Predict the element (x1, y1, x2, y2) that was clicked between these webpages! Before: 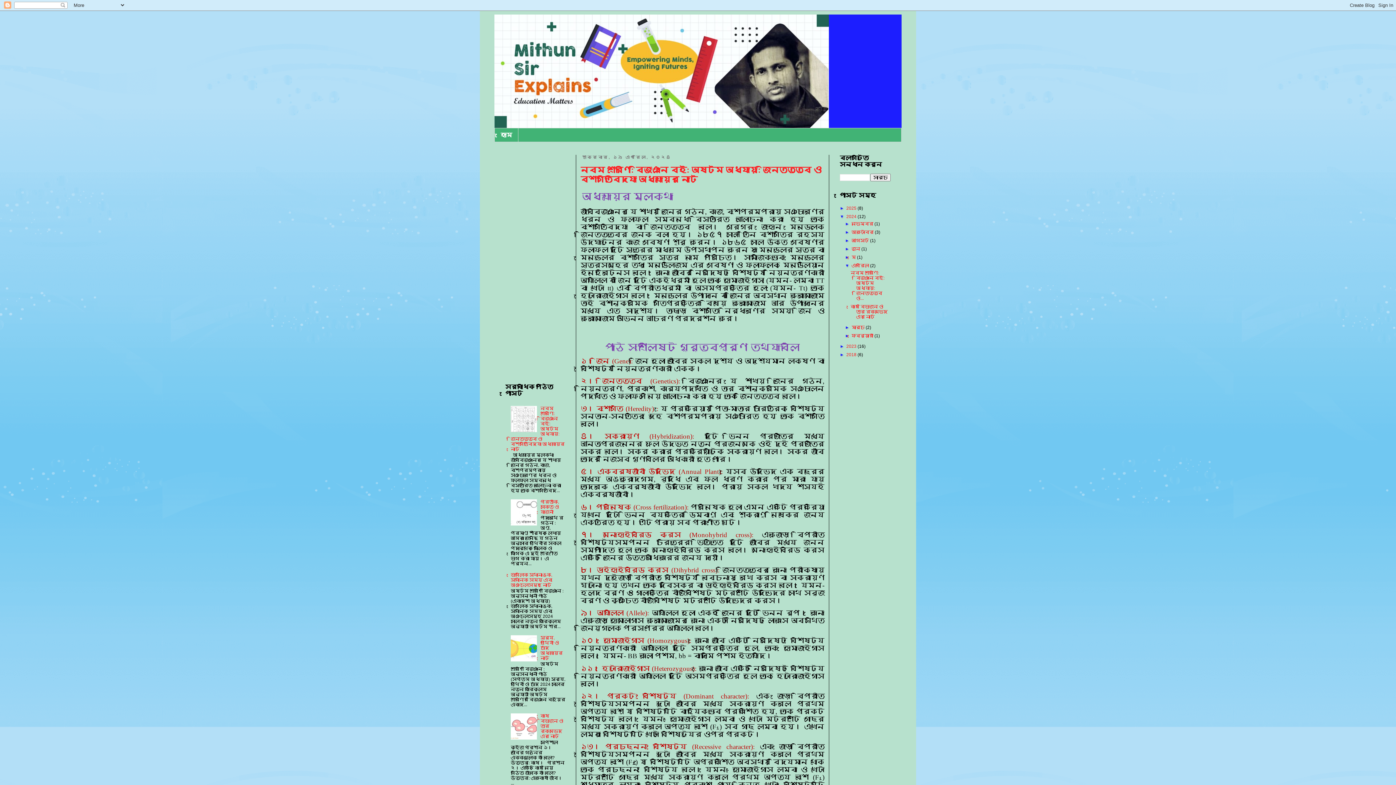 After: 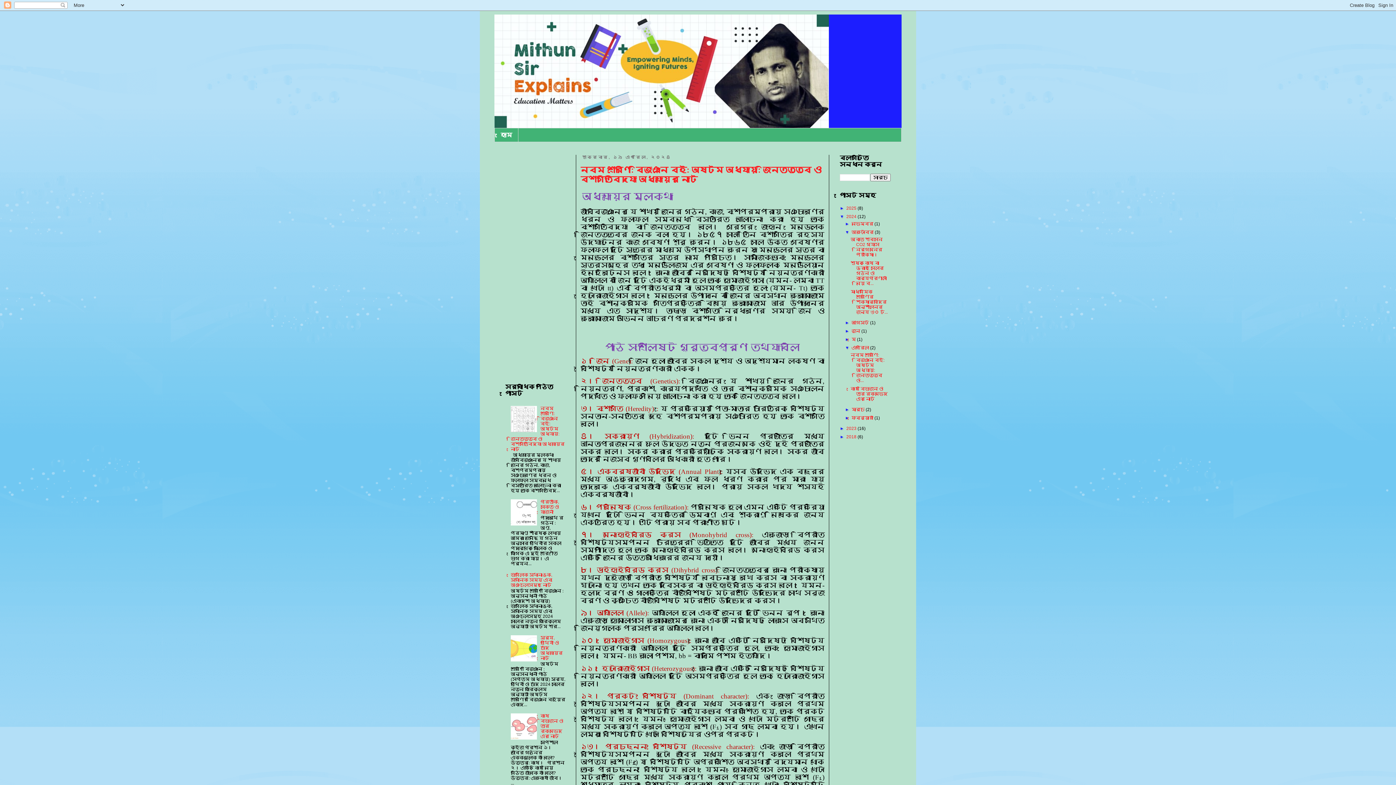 Action: bbox: (845, 229, 851, 234) label: ►  